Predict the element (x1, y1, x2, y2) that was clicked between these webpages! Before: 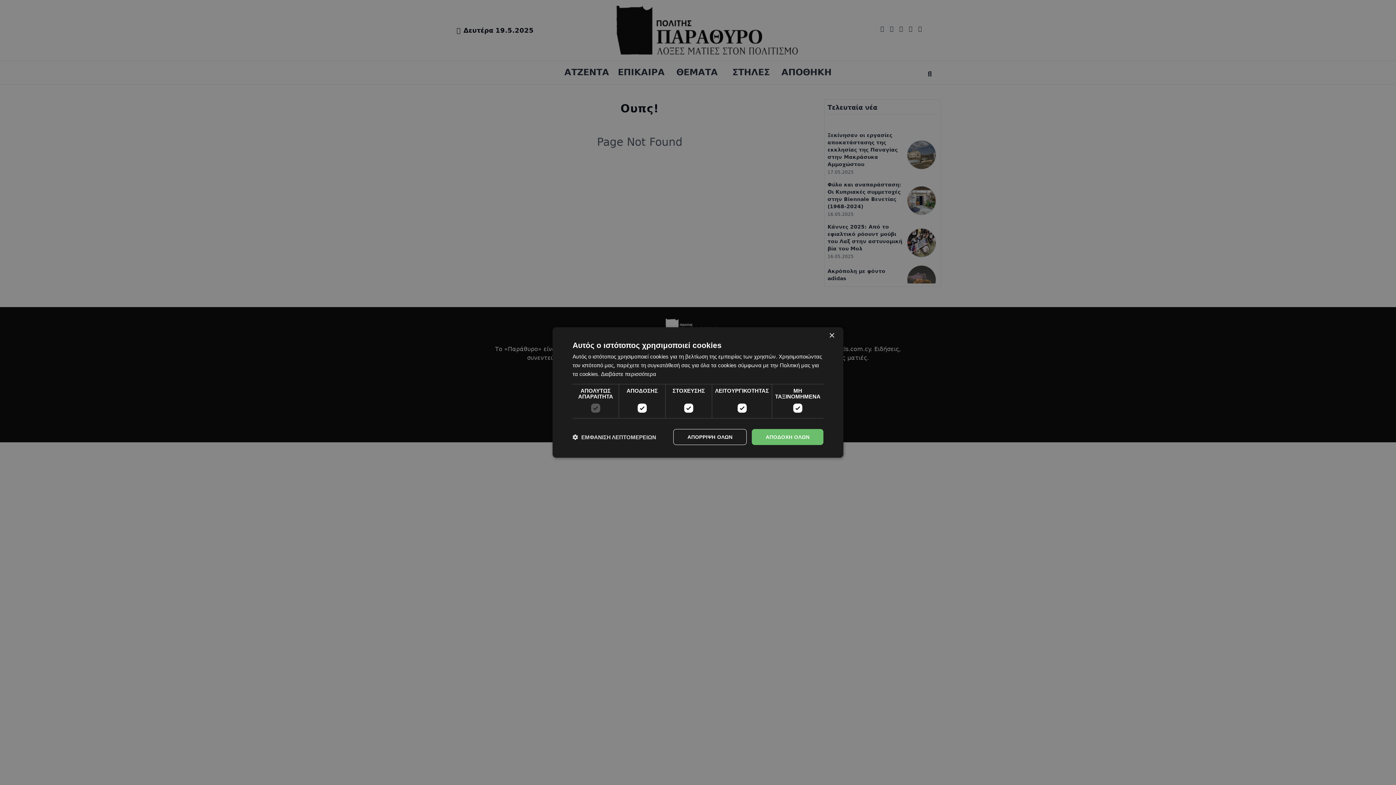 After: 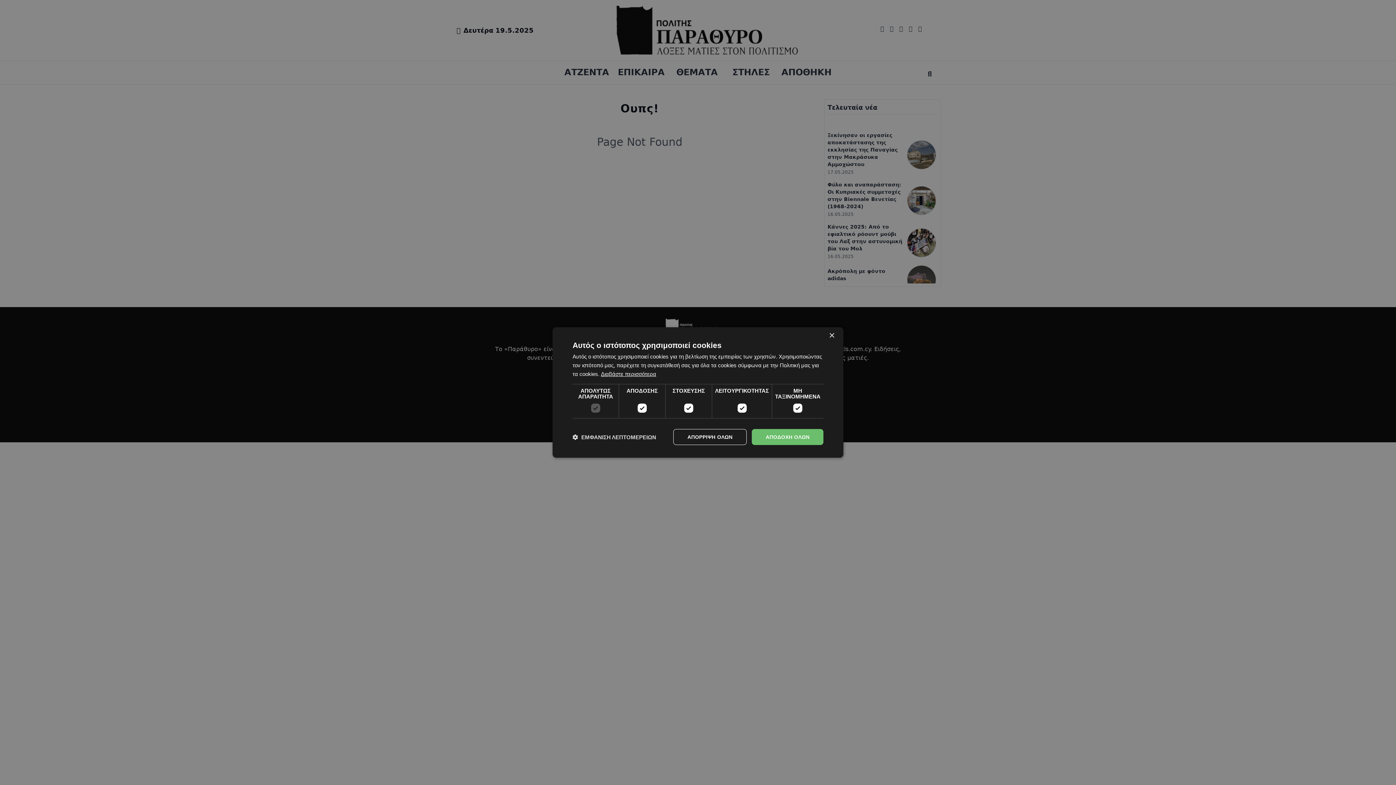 Action: label: Διαβάστε περισσότερα, opens a new window bbox: (601, 371, 656, 377)